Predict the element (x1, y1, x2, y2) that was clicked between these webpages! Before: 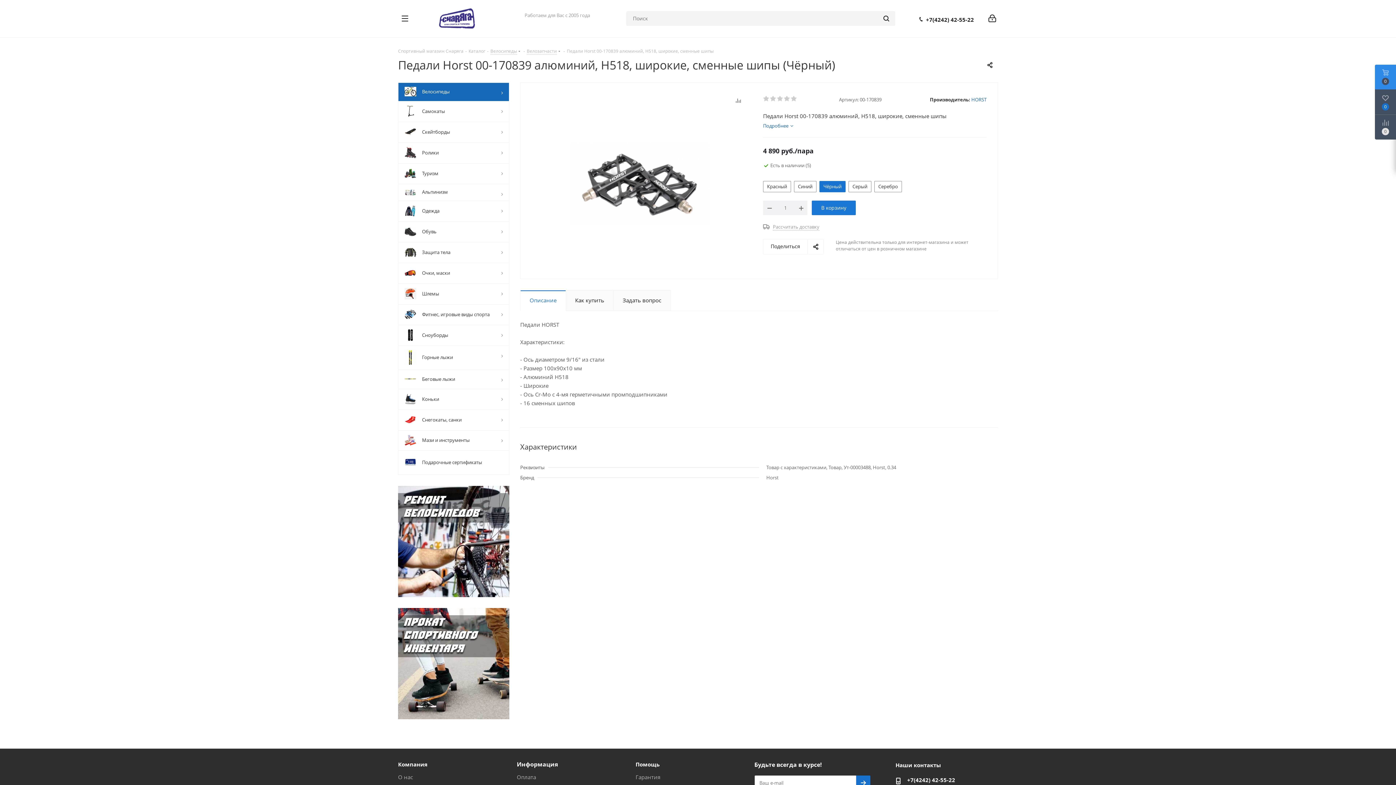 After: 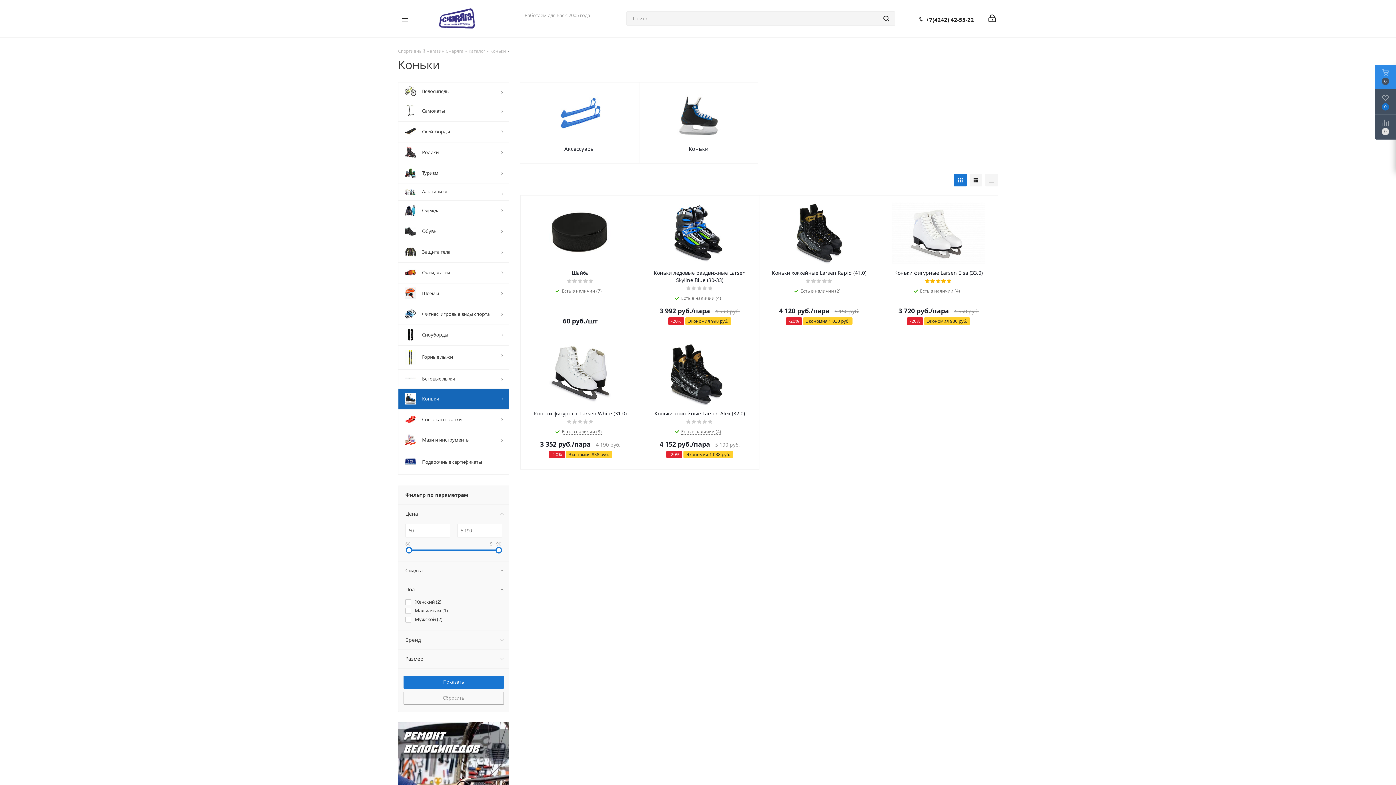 Action: bbox: (398, 389, 509, 409) label: 	Коньки